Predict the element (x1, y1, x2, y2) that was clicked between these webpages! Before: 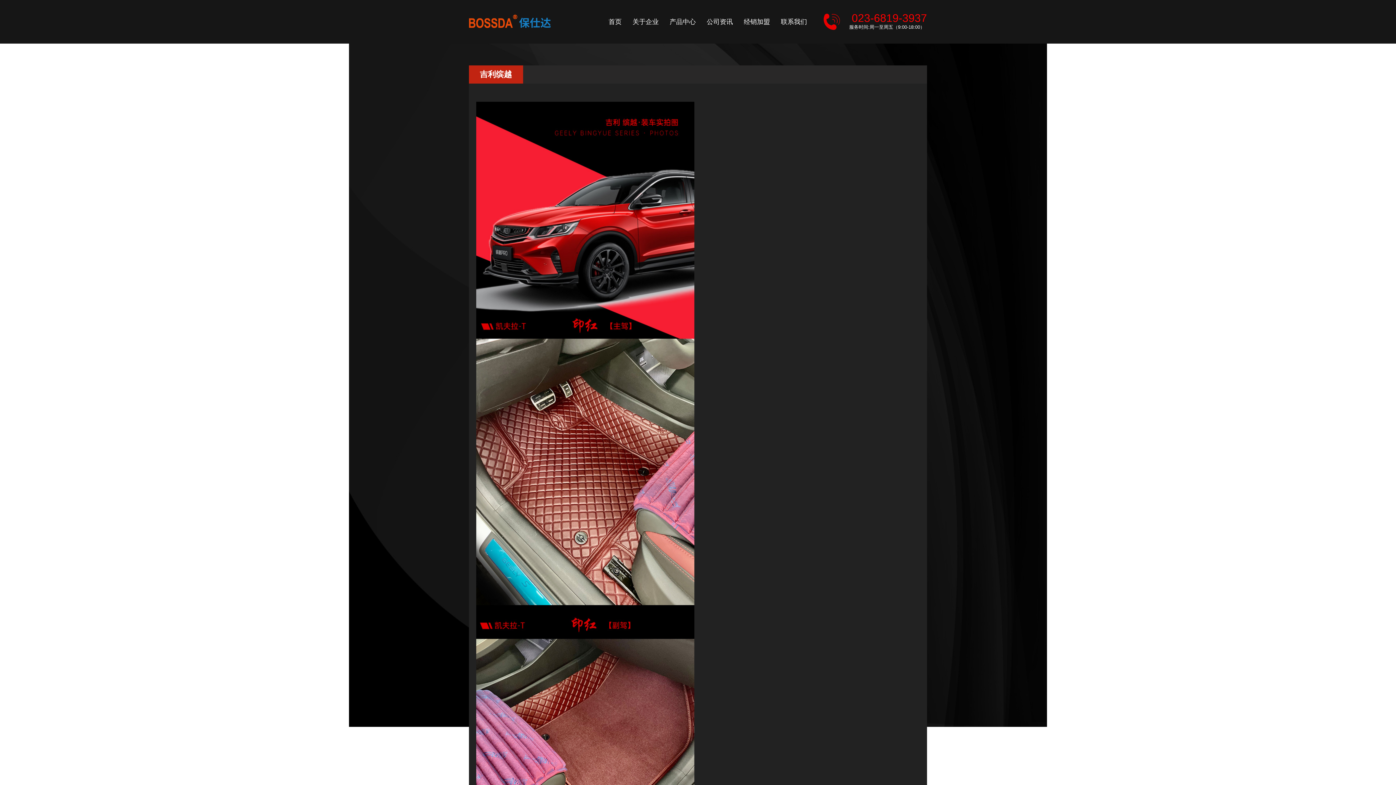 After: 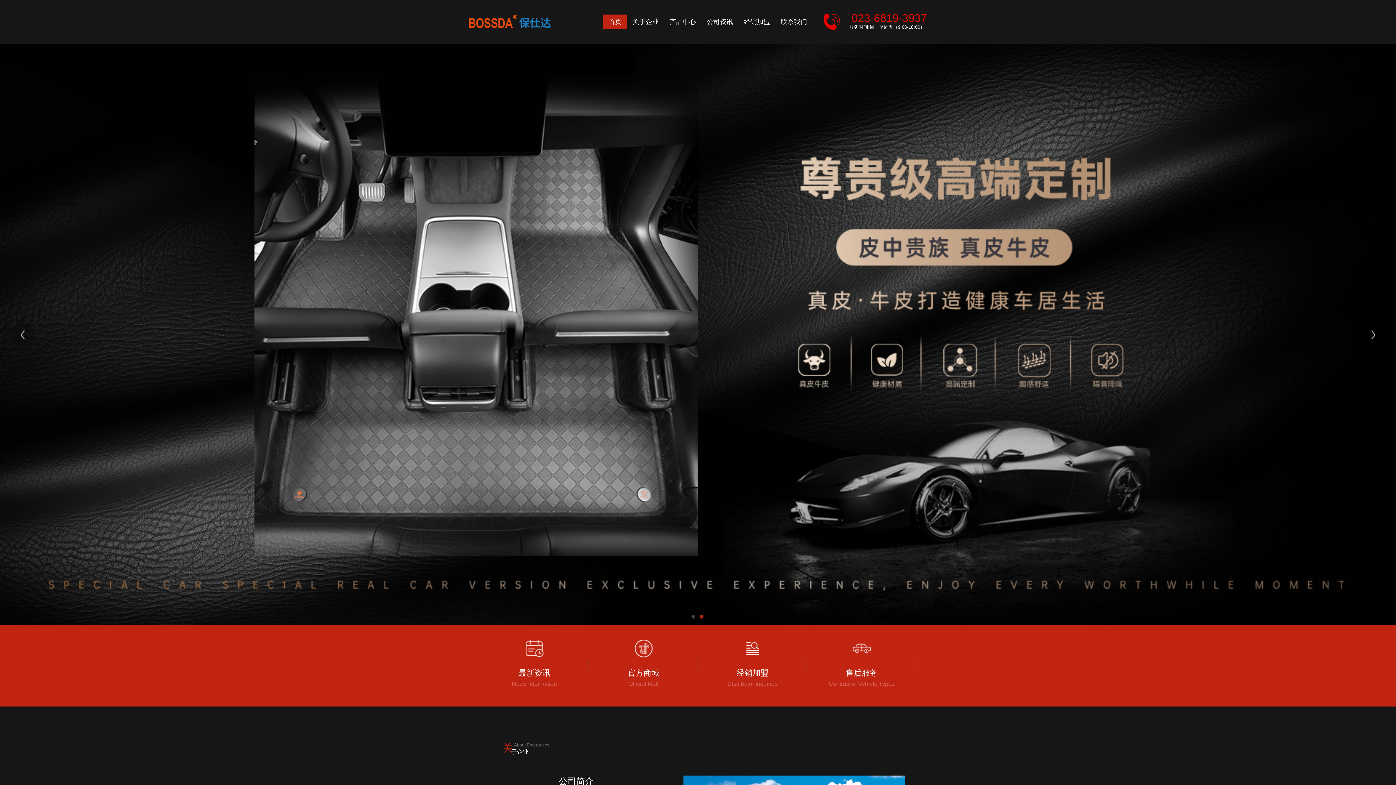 Action: label: 首页 bbox: (608, 14, 621, 29)